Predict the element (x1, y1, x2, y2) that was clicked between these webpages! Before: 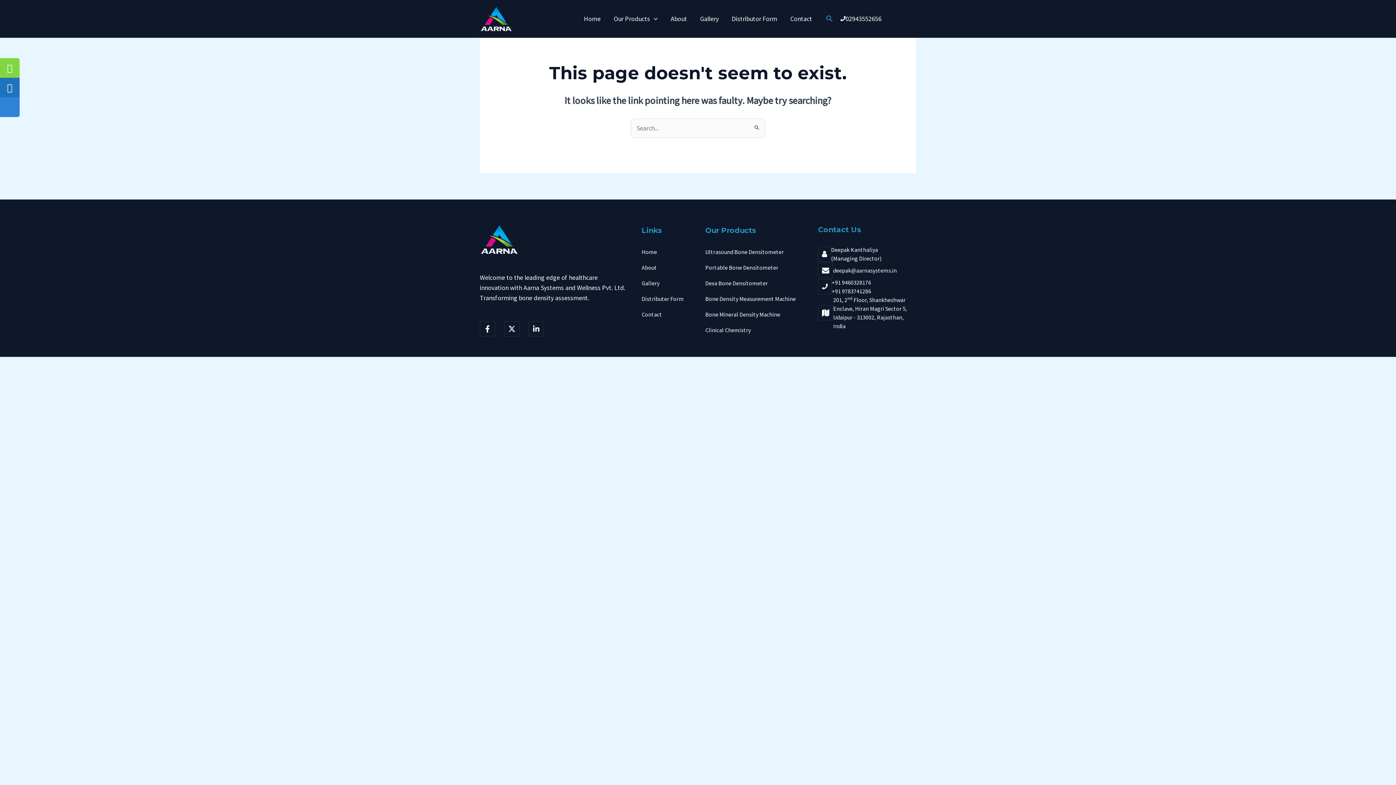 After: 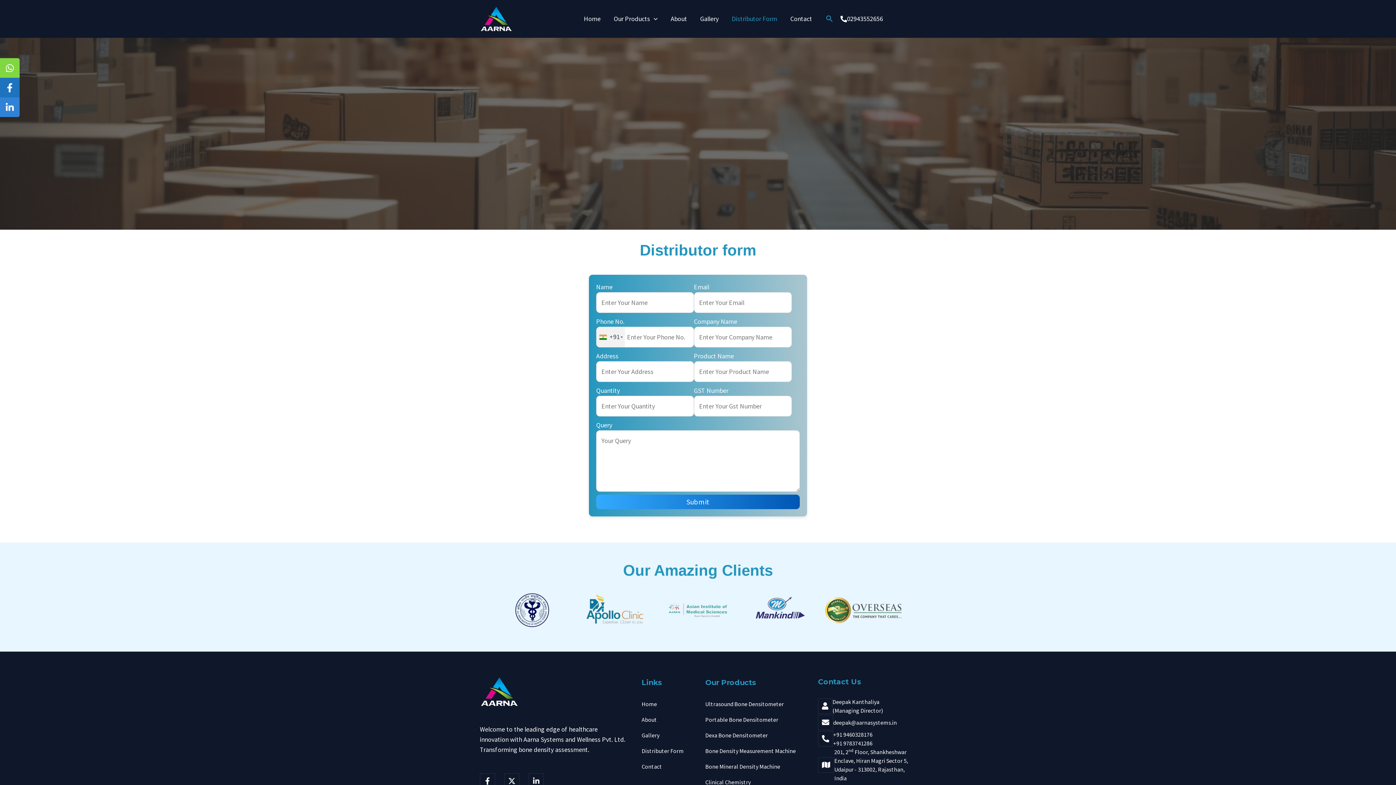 Action: label: Distributer Form bbox: (641, 295, 684, 302)